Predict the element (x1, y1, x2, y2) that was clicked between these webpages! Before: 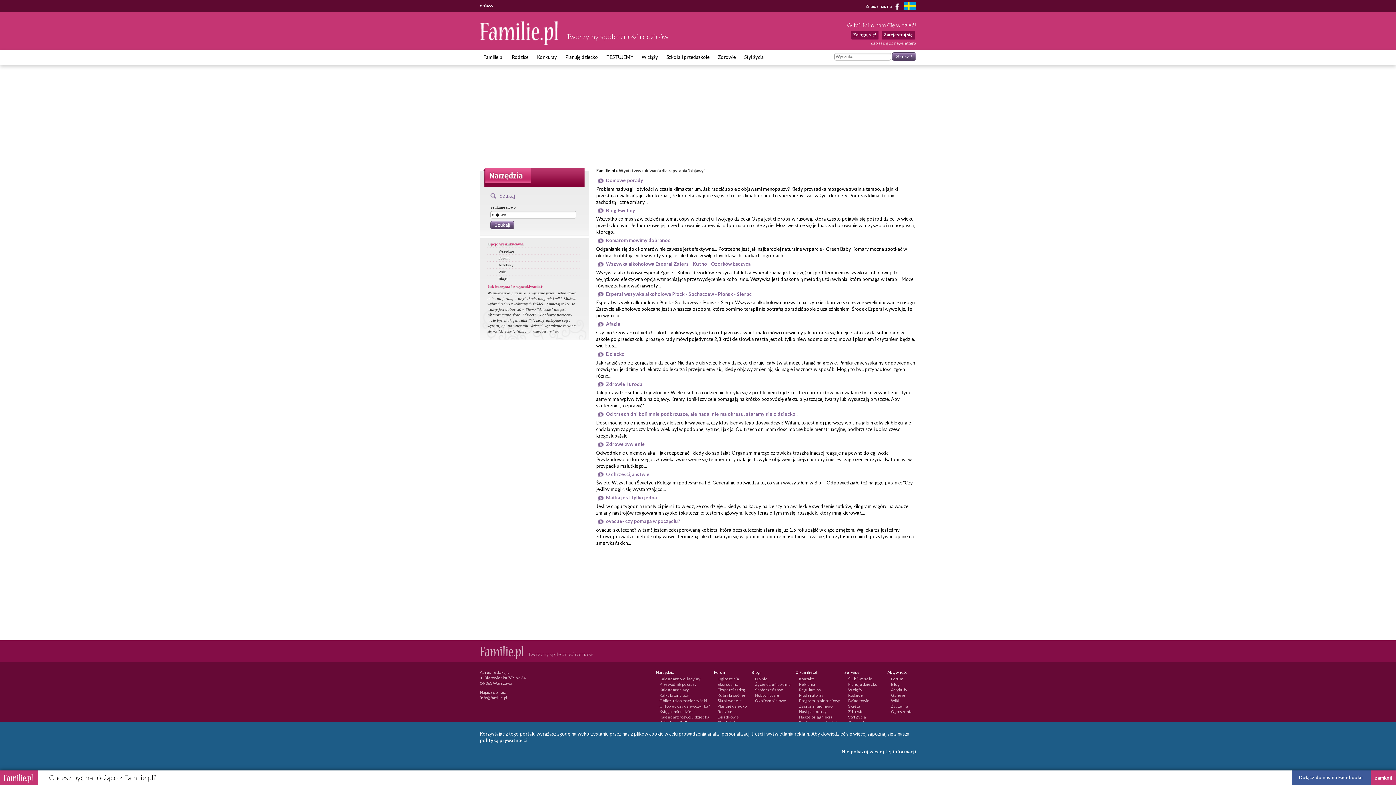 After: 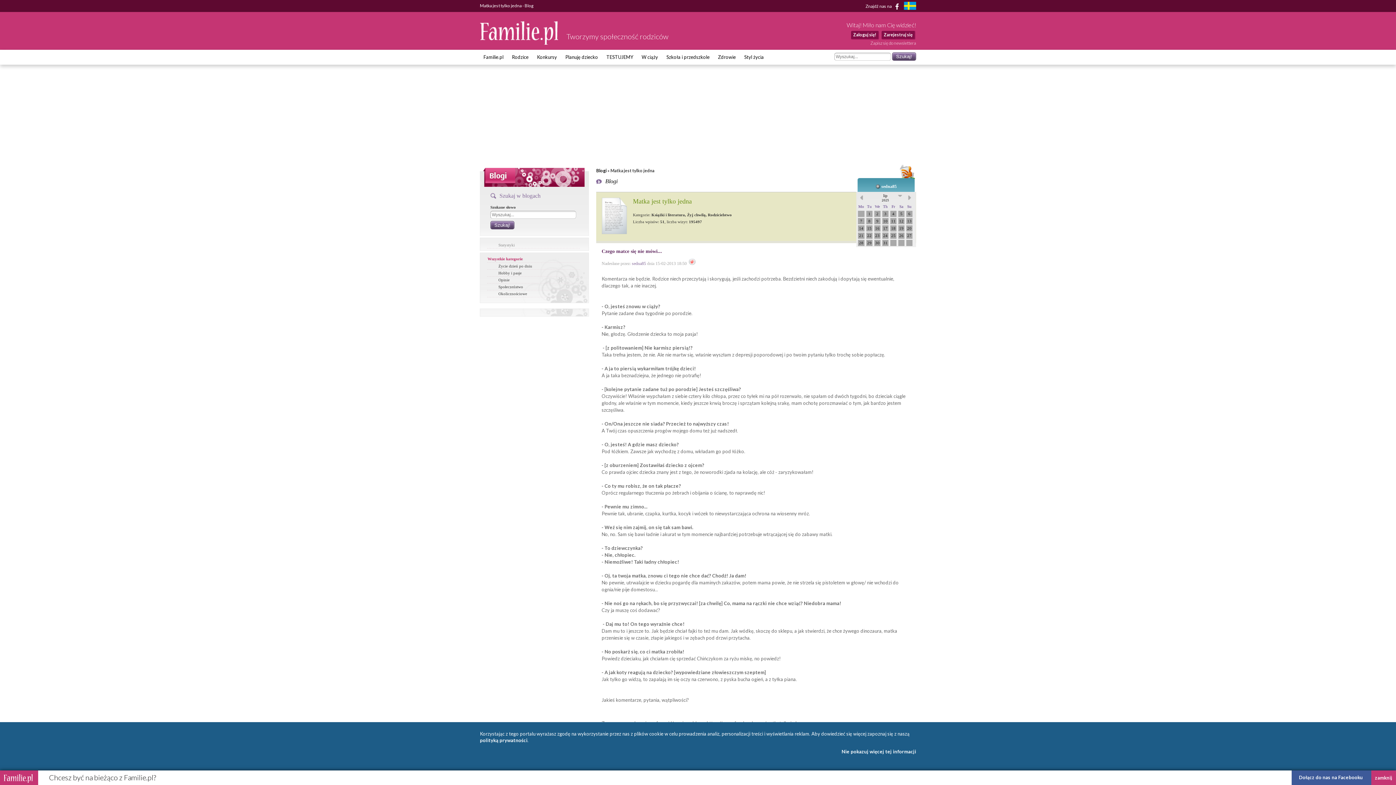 Action: bbox: (606, 495, 657, 500) label: Matka jest tylko jedna